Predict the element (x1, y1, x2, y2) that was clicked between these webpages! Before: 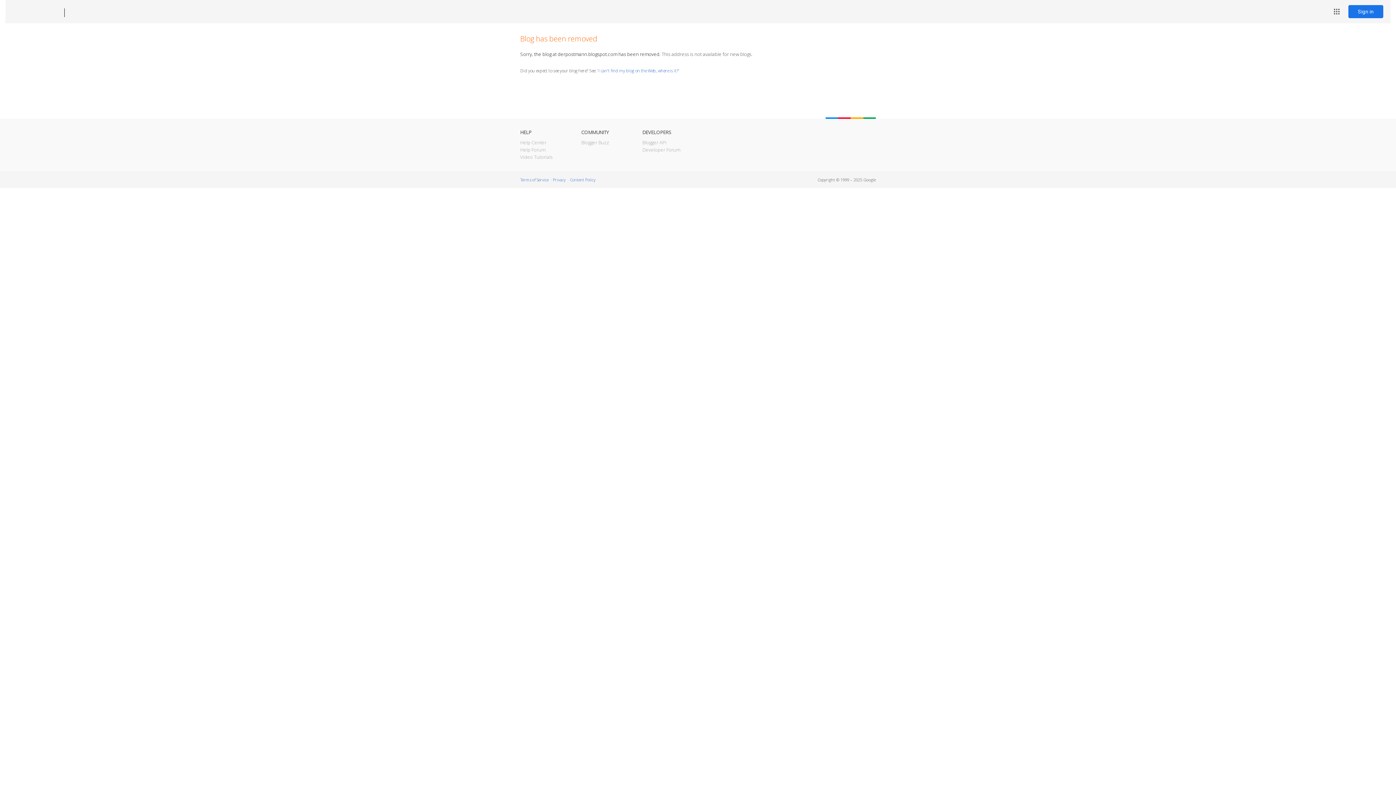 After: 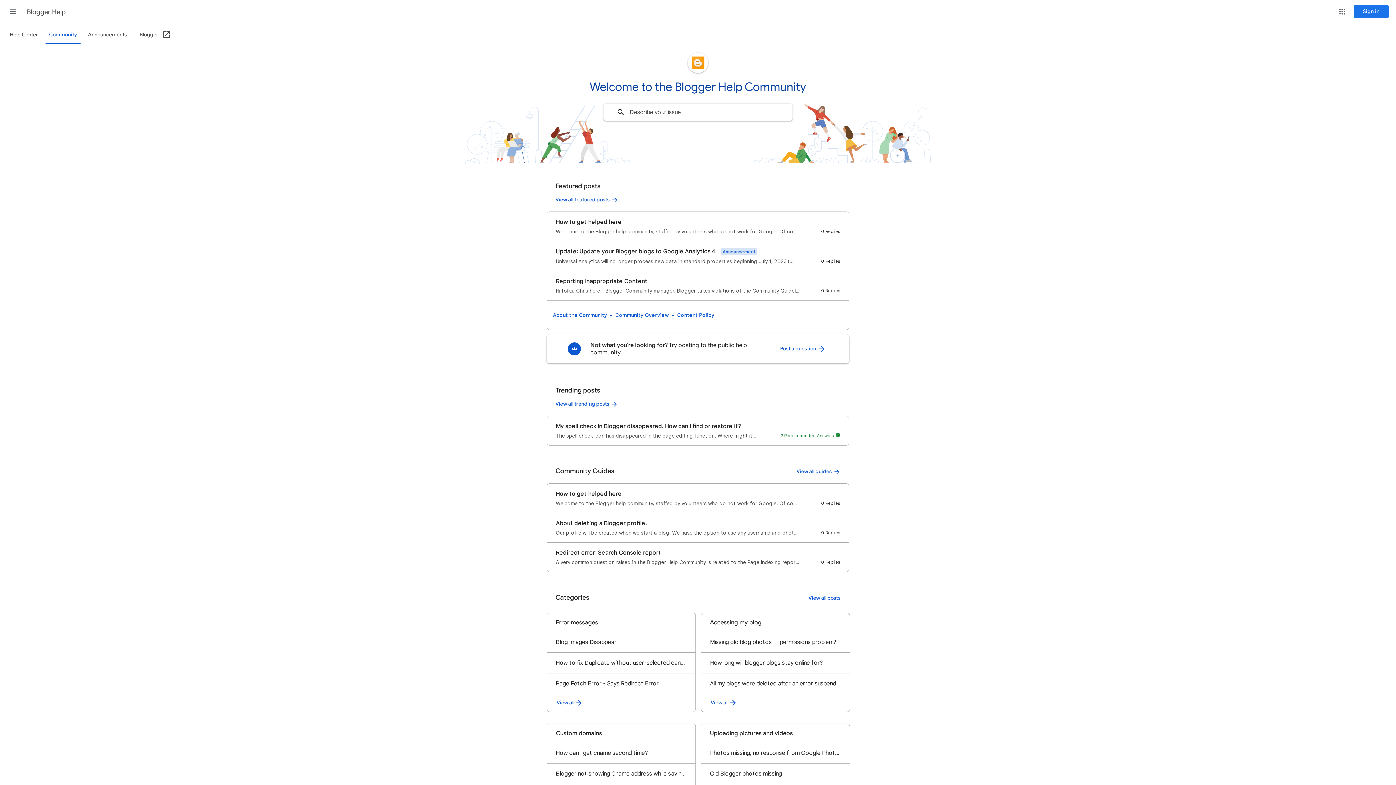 Action: label: Help Forum bbox: (520, 146, 545, 153)